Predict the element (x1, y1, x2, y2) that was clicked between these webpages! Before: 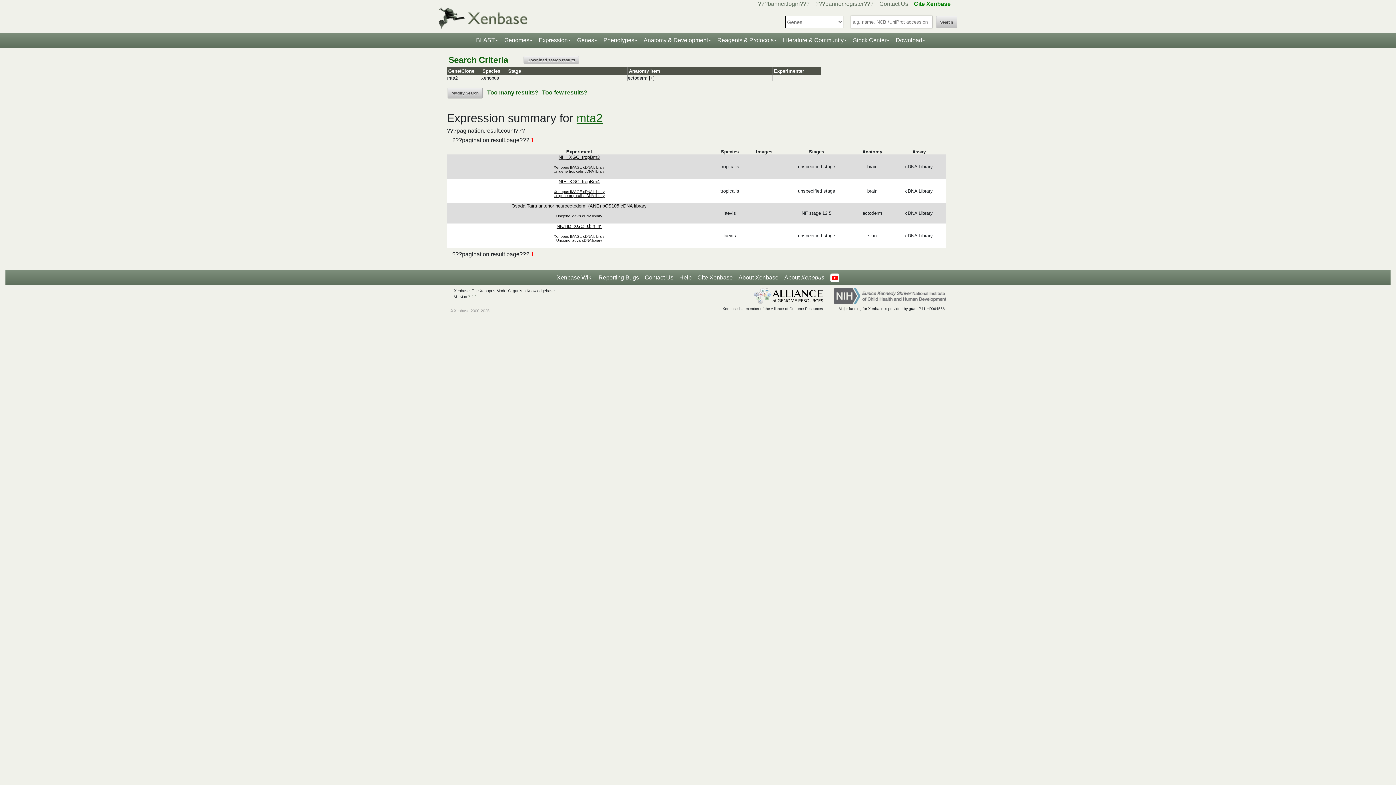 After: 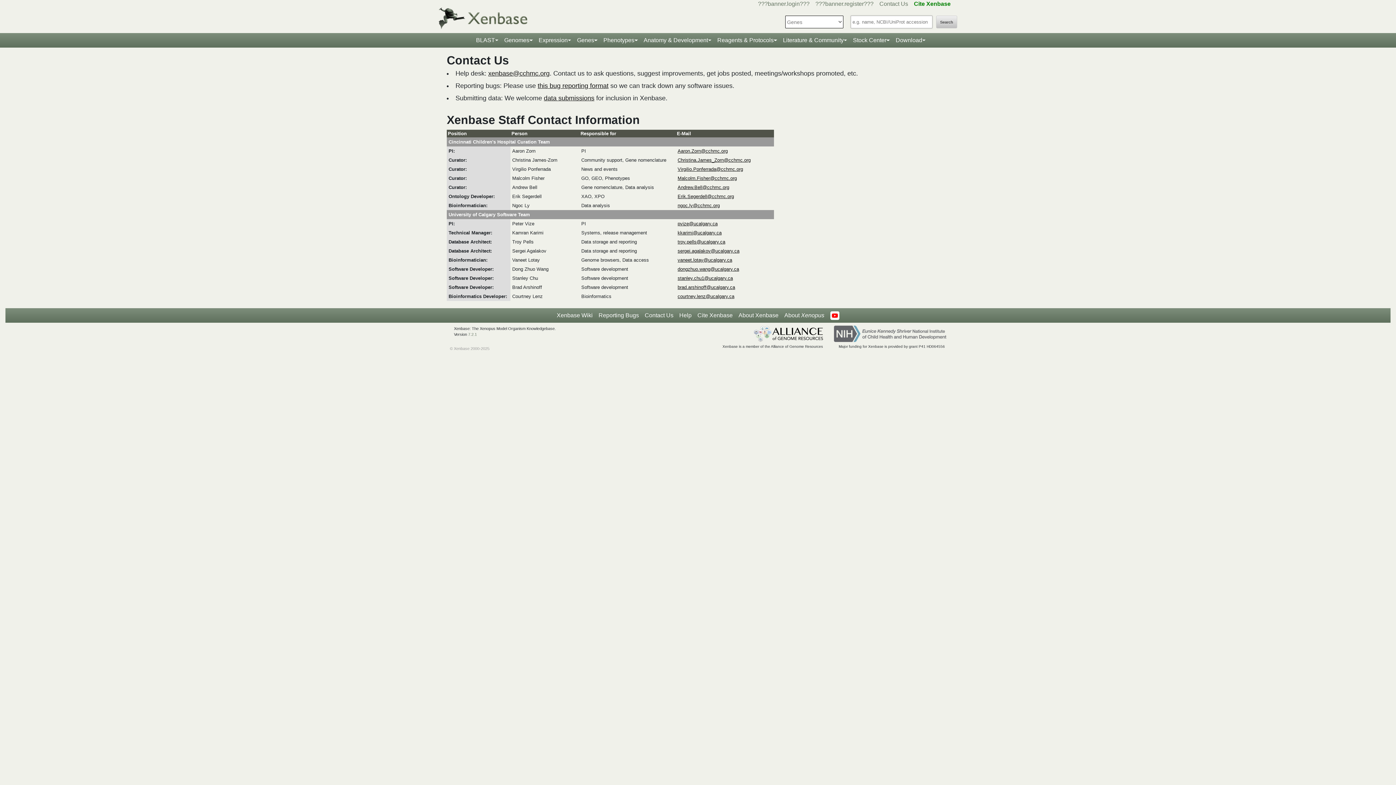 Action: label: Contact Us bbox: (879, 0, 908, 6)